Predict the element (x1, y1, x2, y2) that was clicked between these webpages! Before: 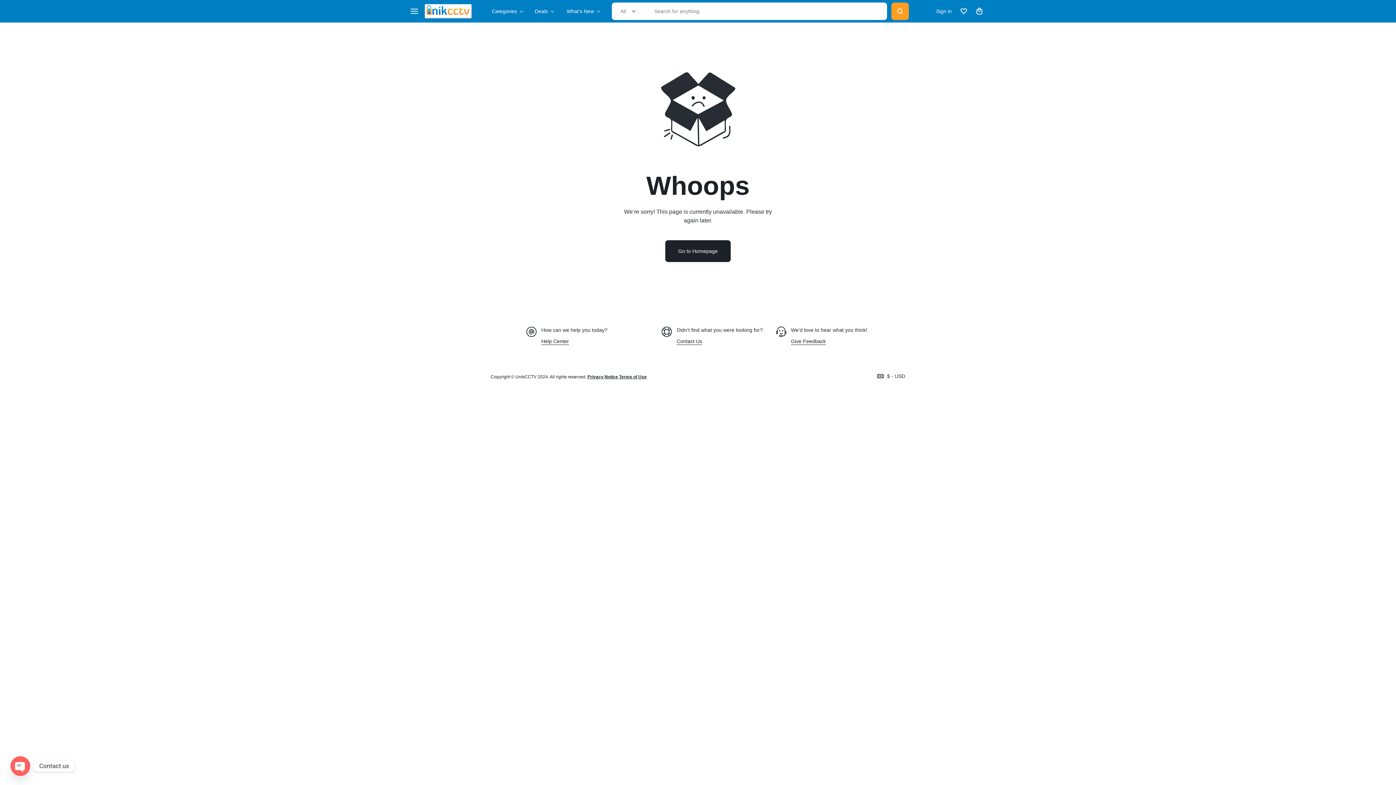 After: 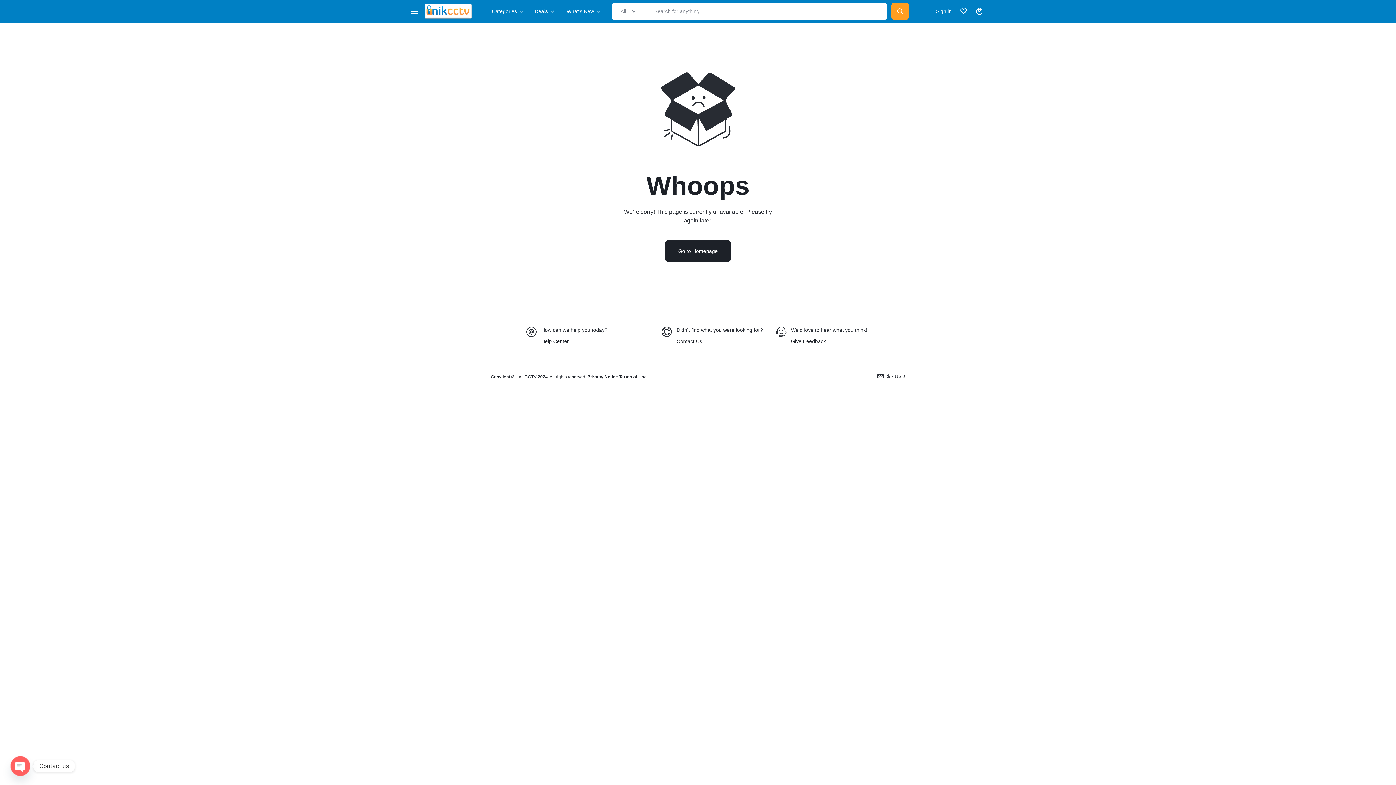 Action: label: Help Center bbox: (541, 338, 569, 345)